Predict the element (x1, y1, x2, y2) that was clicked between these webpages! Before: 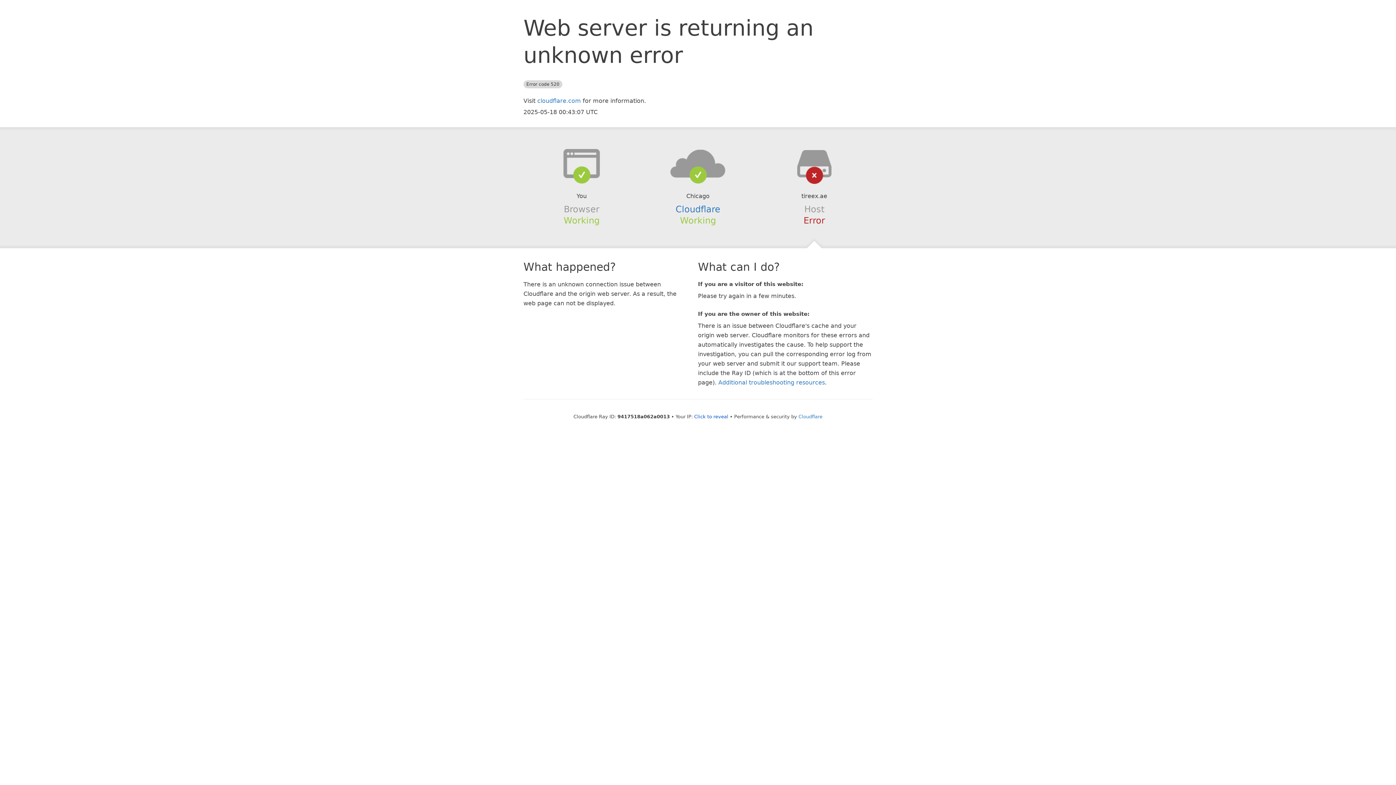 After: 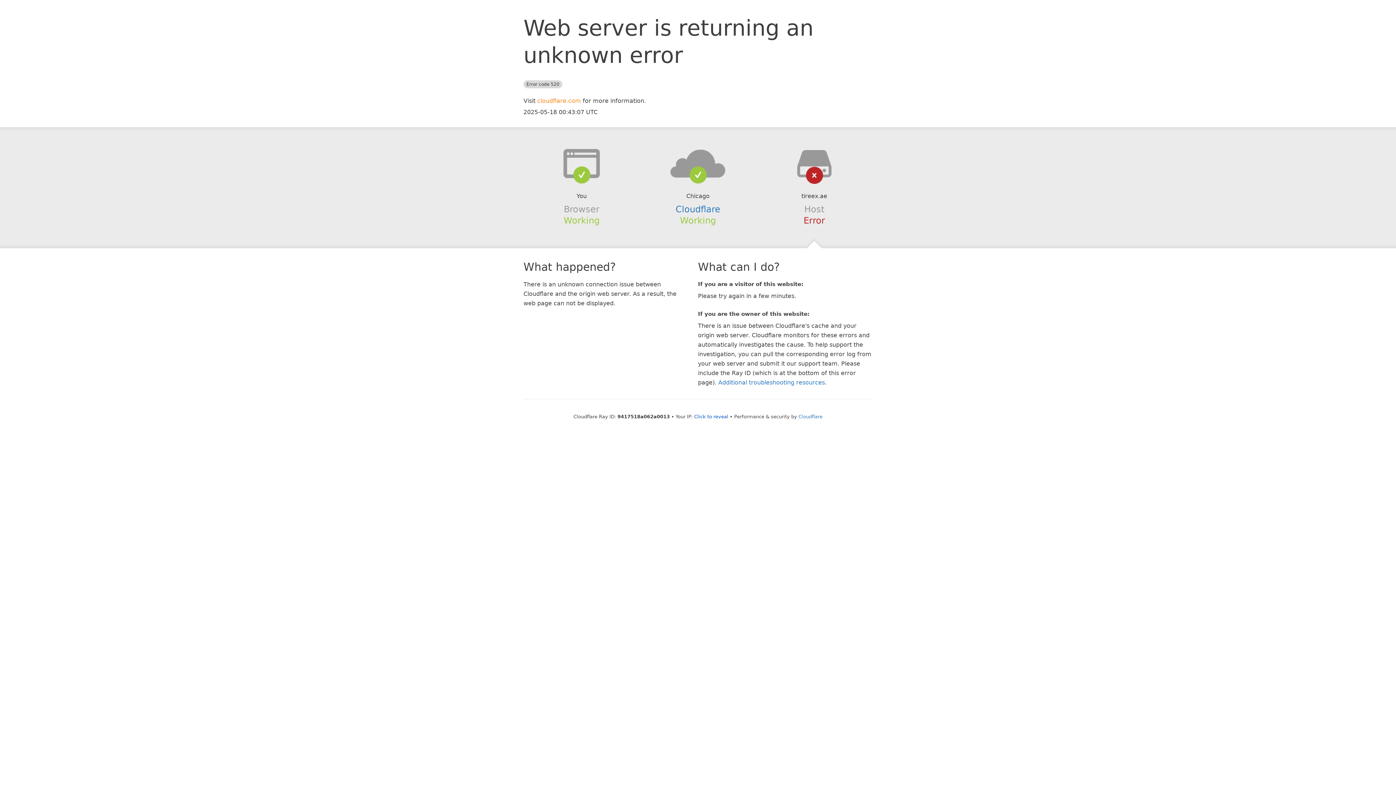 Action: bbox: (537, 97, 581, 104) label: cloudflare.com